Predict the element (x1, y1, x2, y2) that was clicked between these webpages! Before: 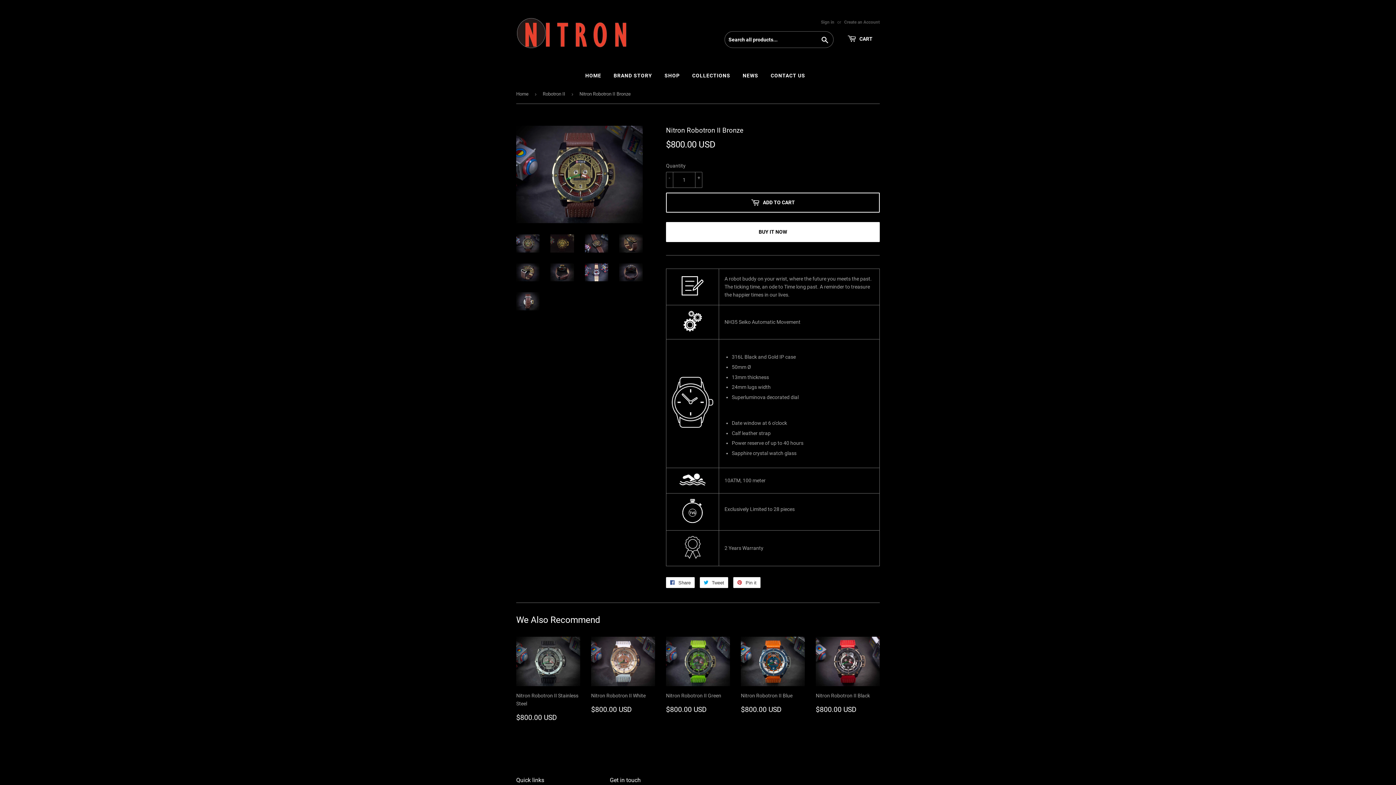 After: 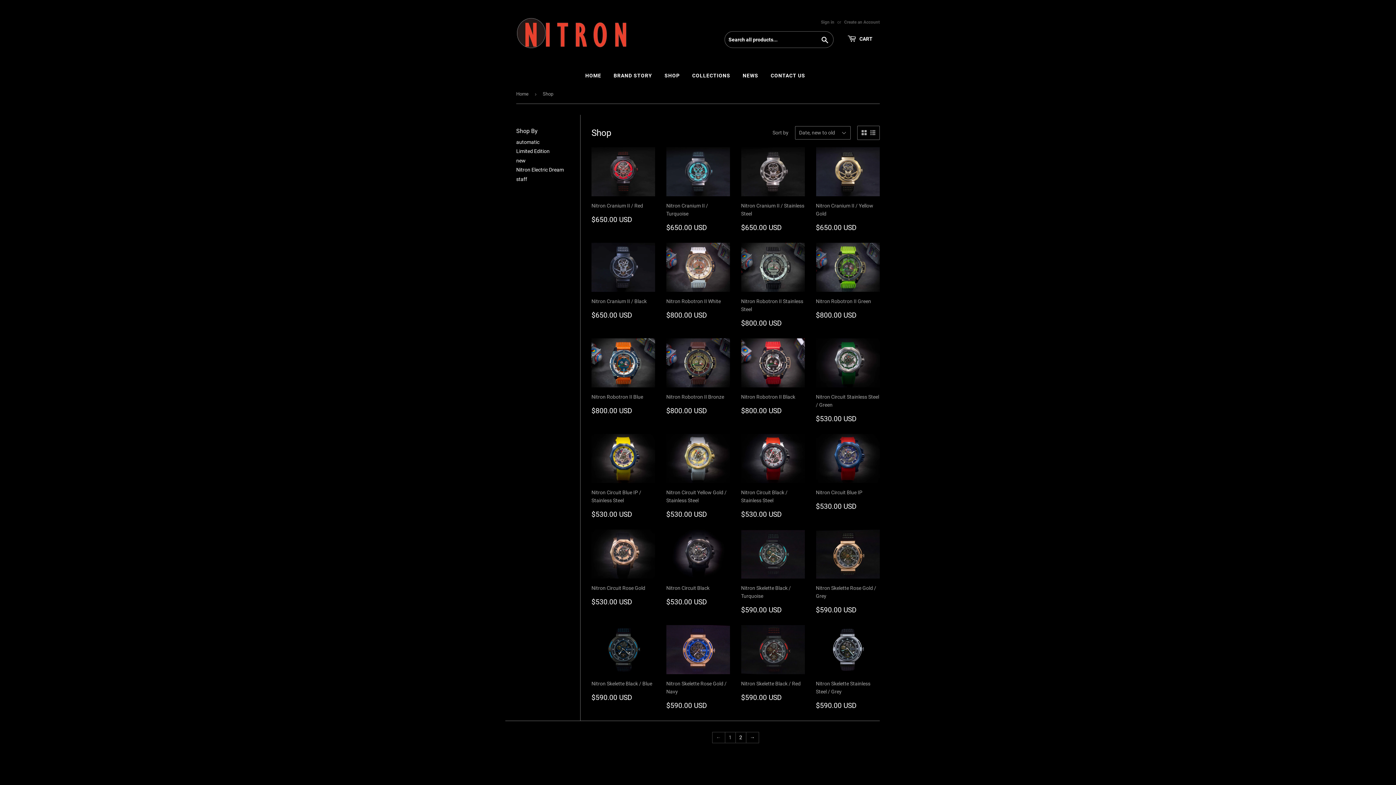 Action: label: SHOP bbox: (659, 66, 685, 85)